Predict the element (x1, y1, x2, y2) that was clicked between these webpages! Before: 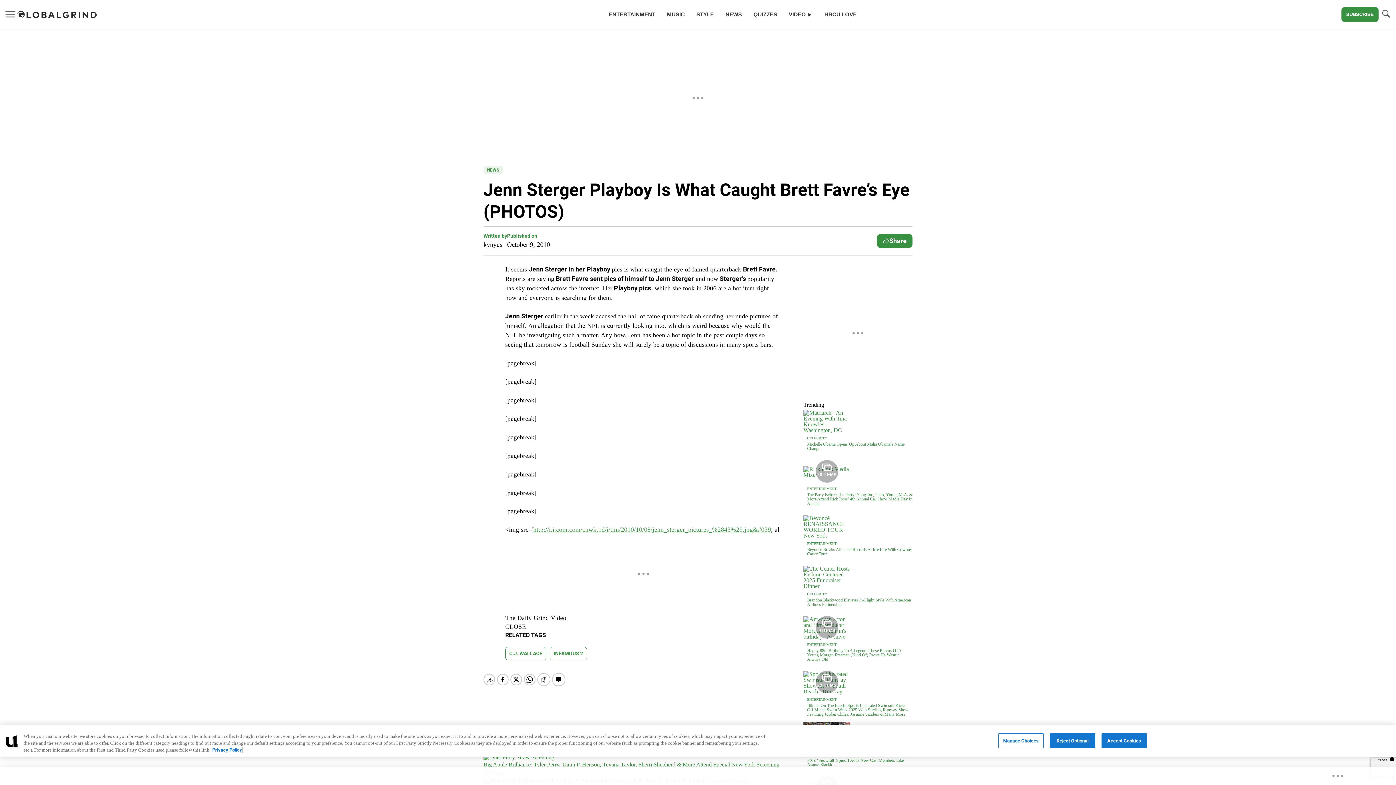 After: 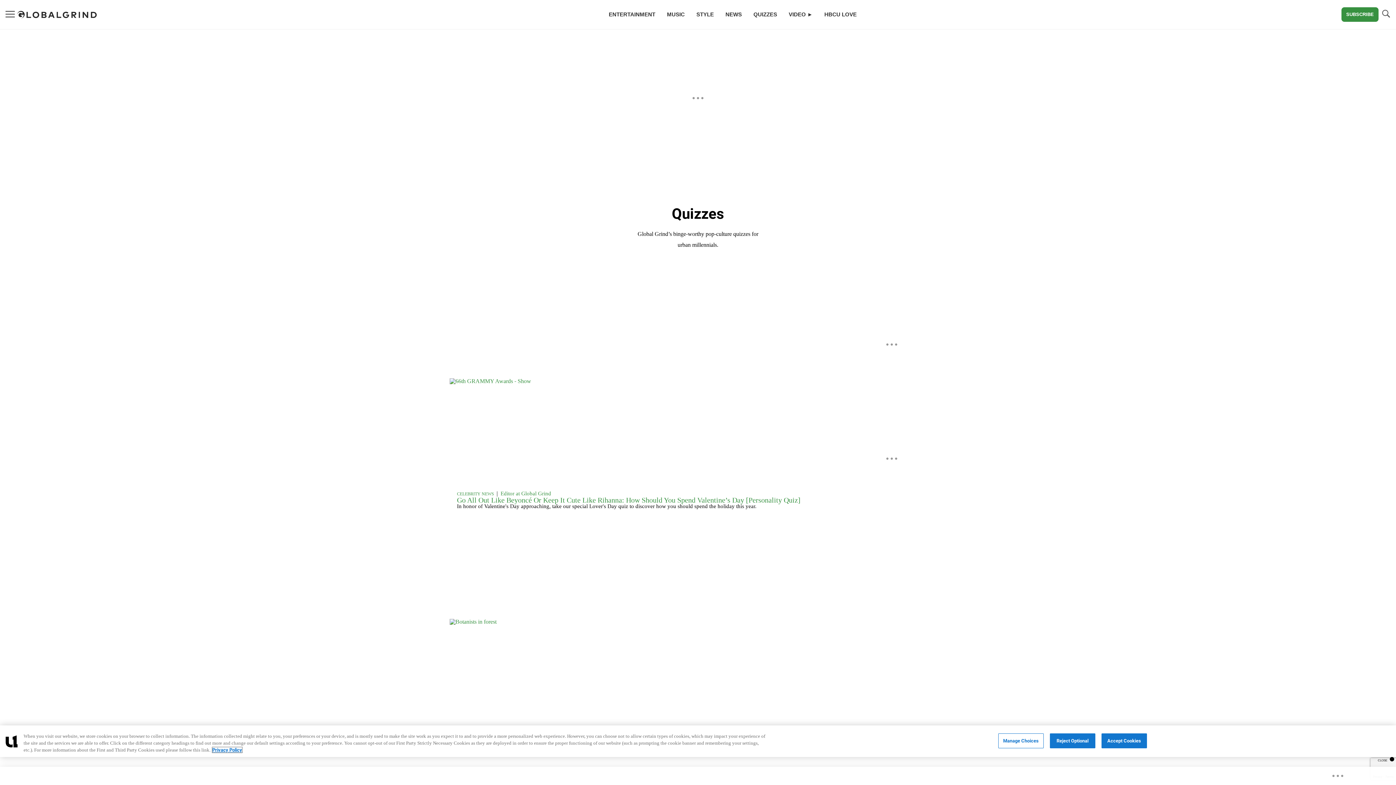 Action: bbox: (747, 1, 783, 26) label: QUIZZES